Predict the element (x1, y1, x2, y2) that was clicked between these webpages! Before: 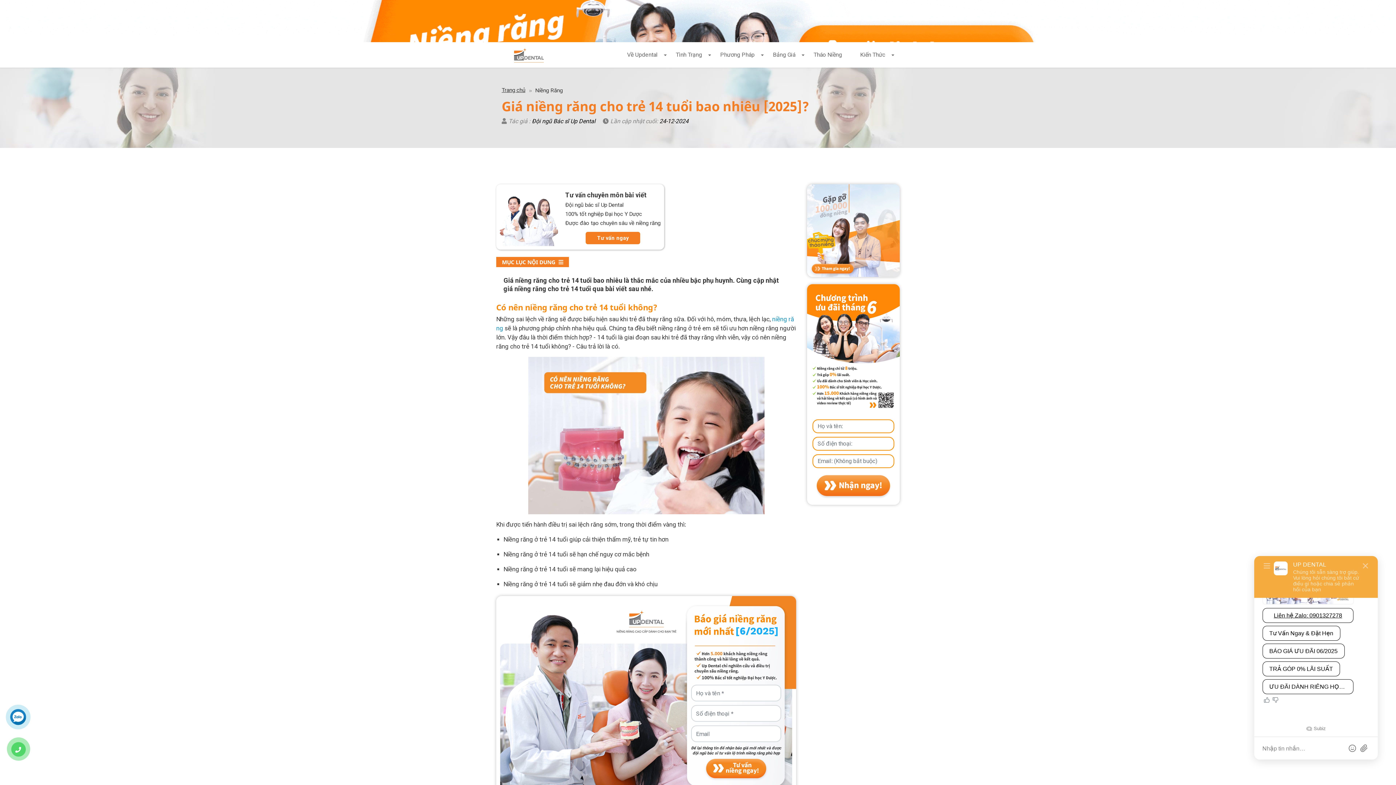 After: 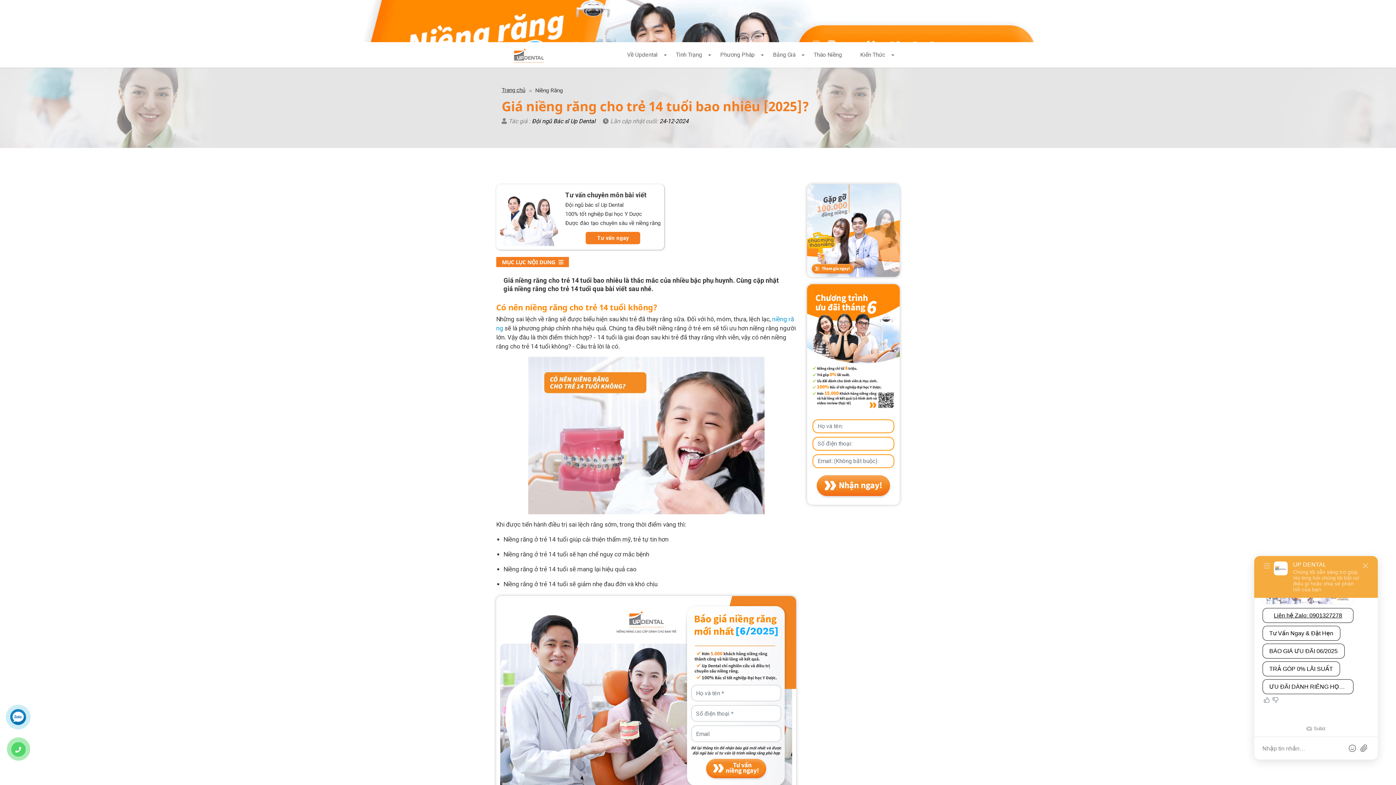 Action: bbox: (659, 117, 688, 124) label: 24-12-2024